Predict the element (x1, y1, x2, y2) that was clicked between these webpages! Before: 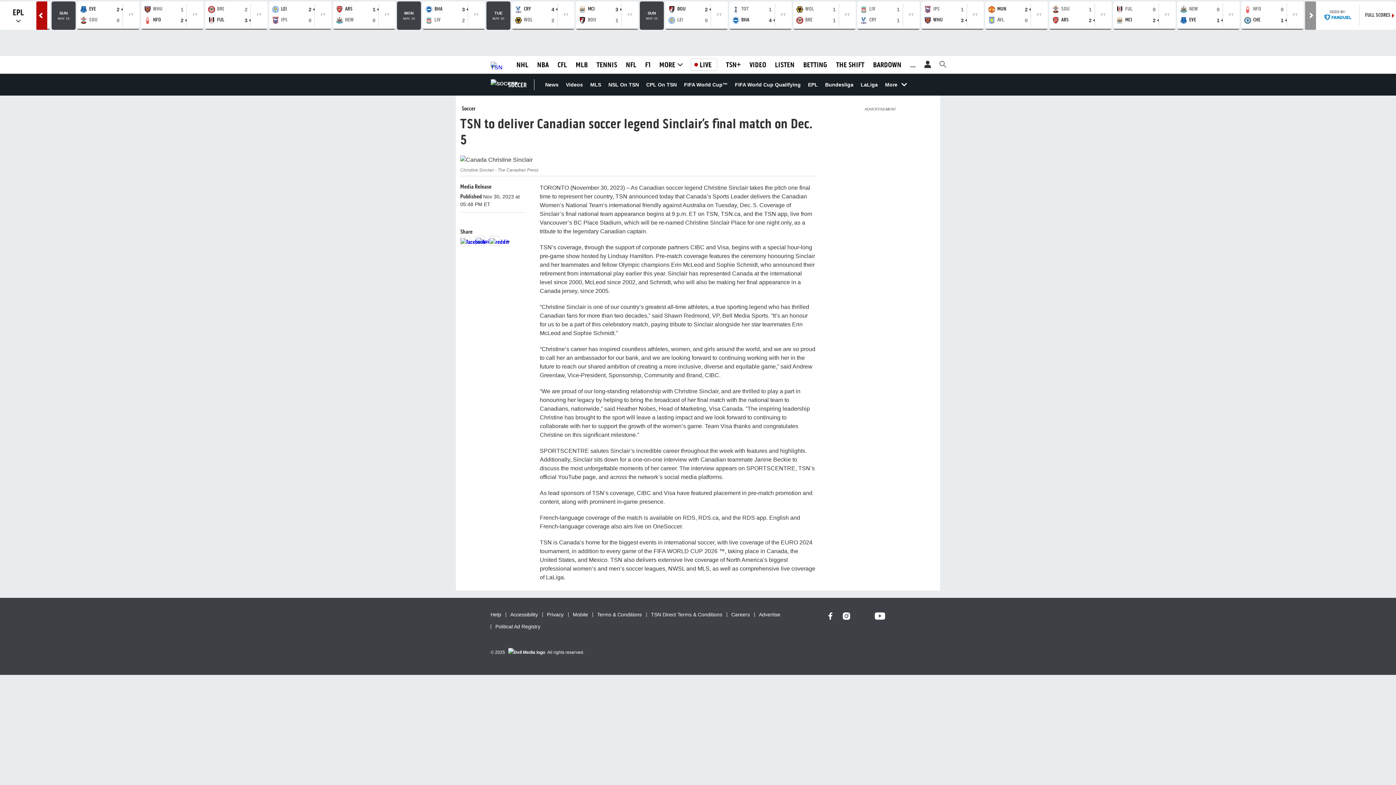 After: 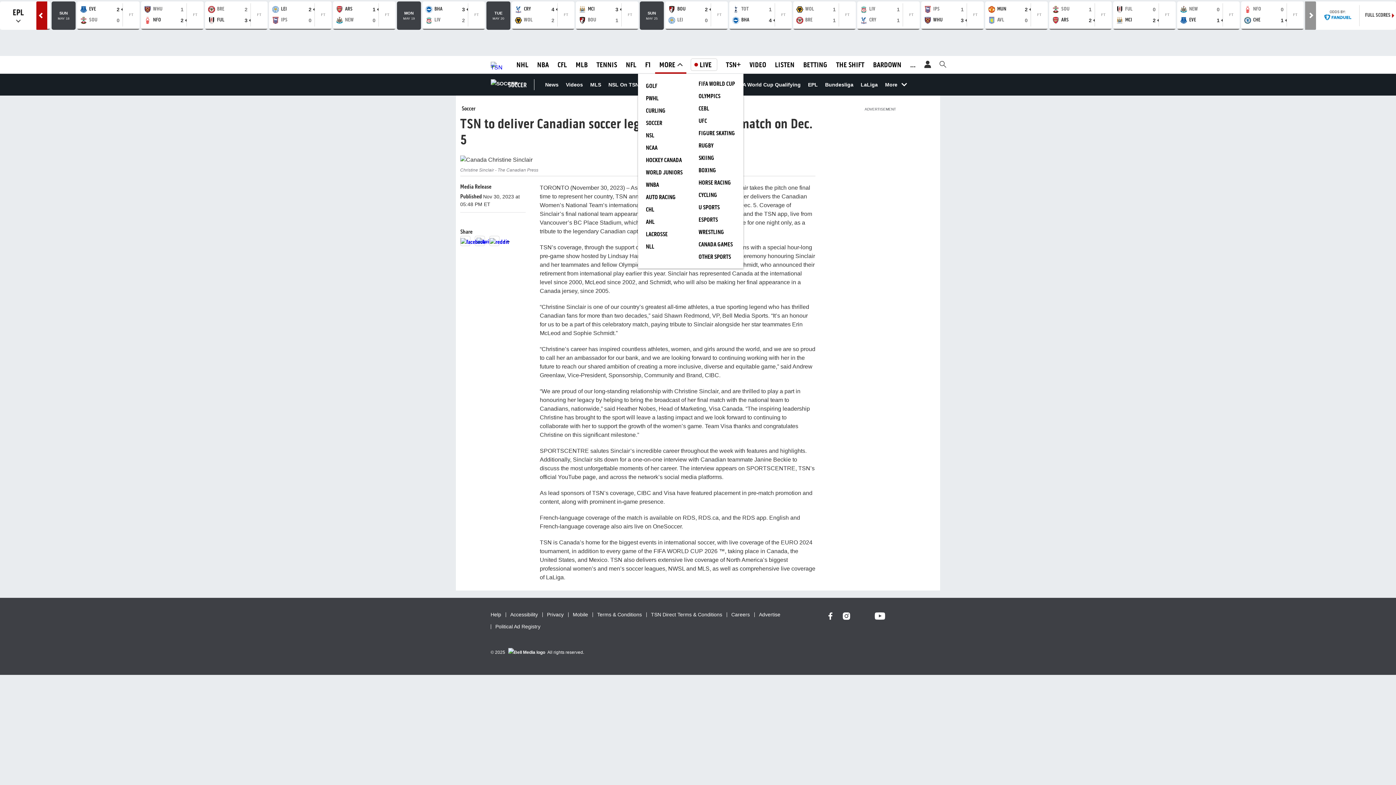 Action: bbox: (659, 88, 675, 98) label: MORE